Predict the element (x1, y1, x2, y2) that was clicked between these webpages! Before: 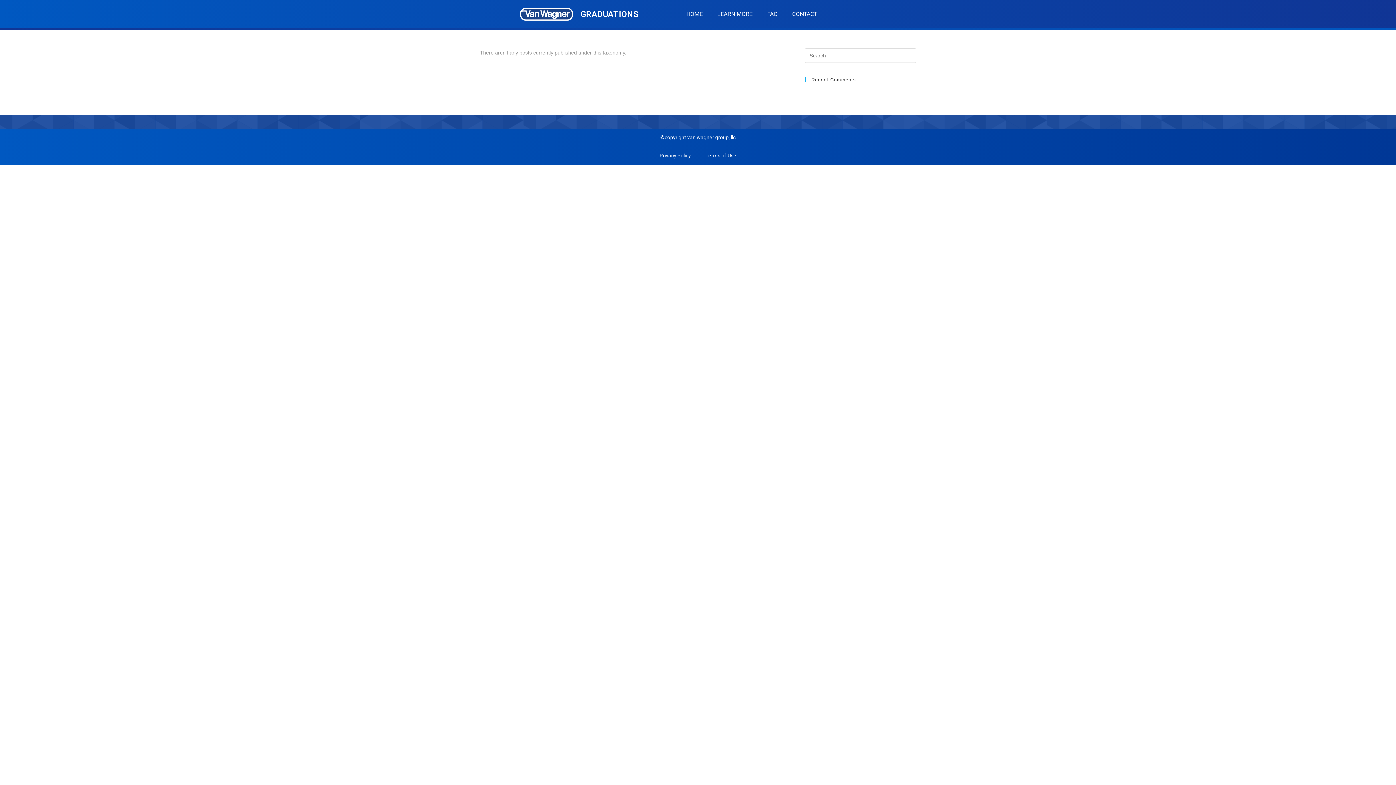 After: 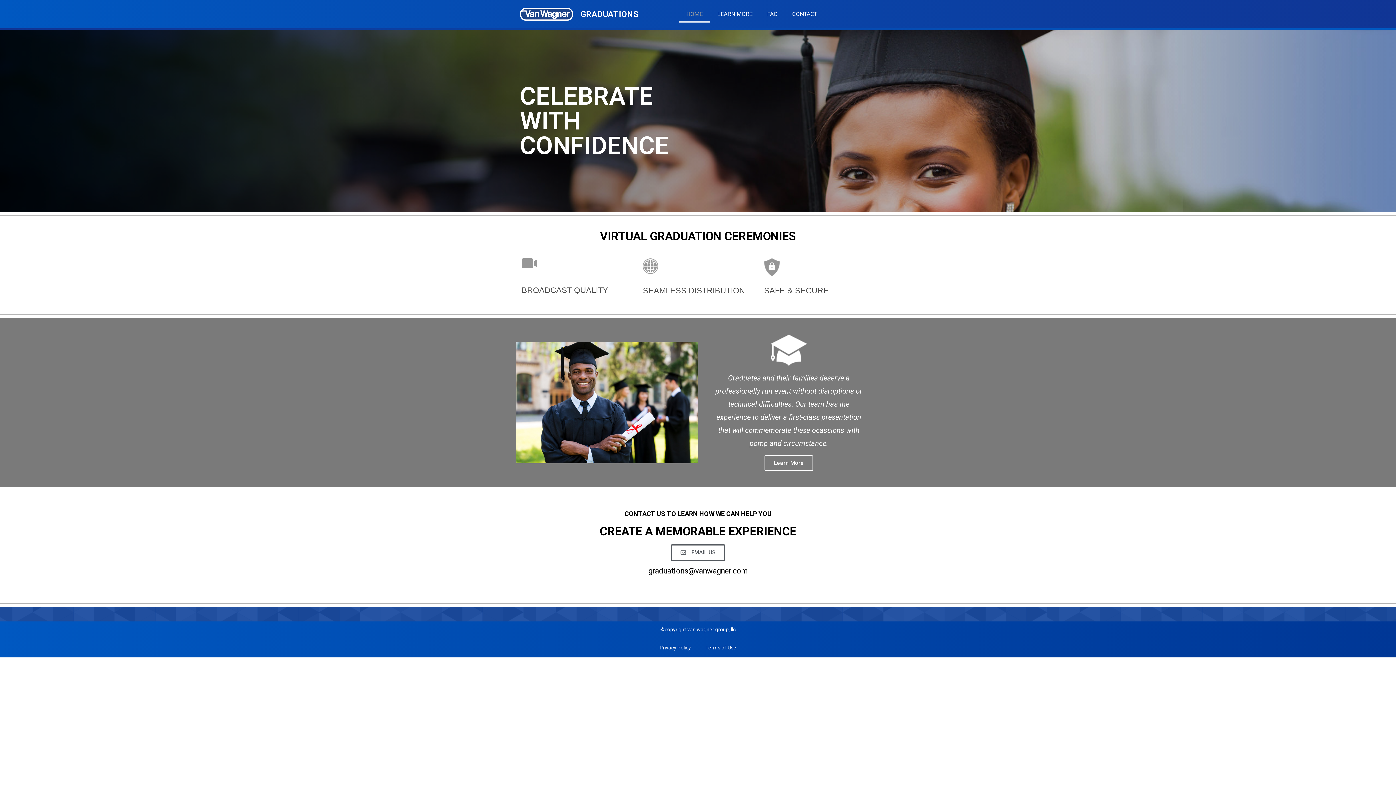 Action: bbox: (520, 7, 573, 20)